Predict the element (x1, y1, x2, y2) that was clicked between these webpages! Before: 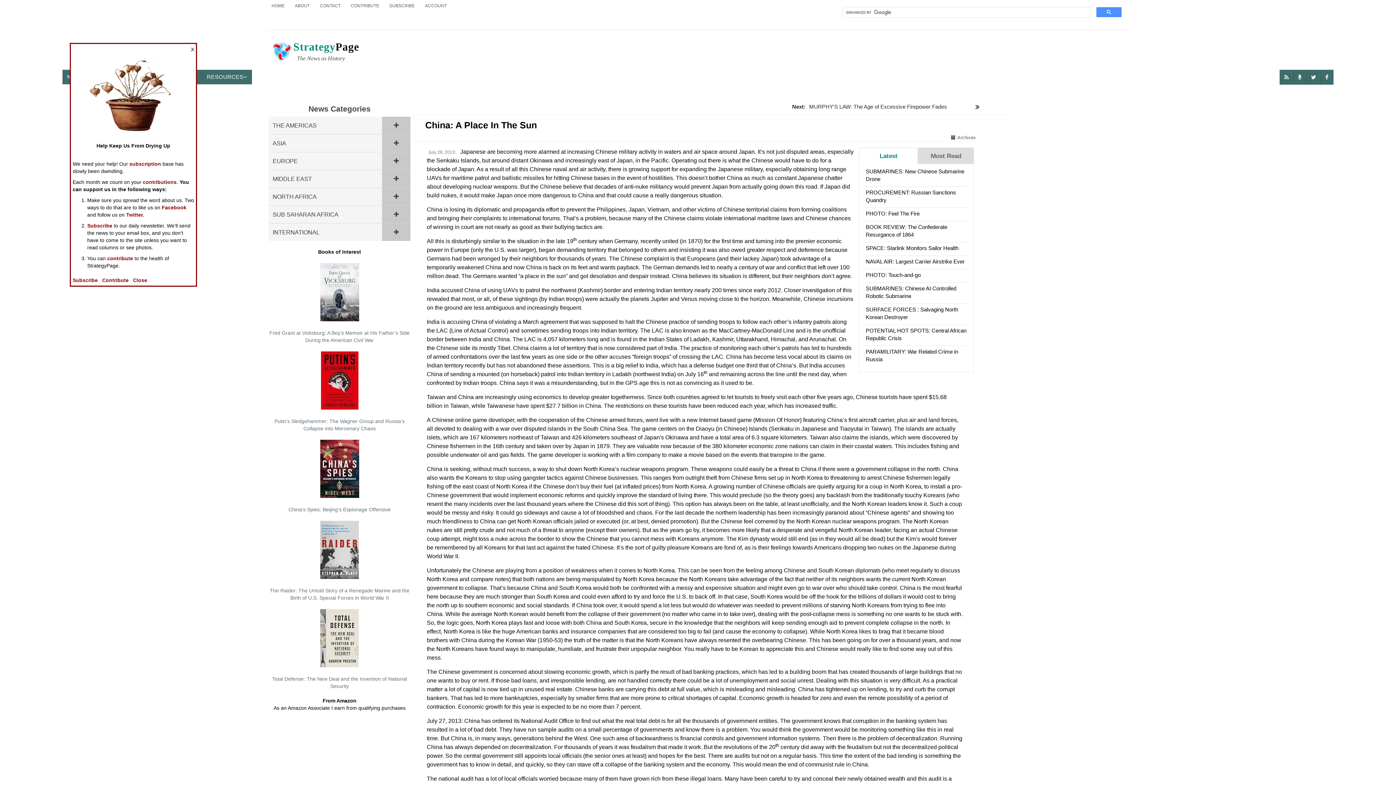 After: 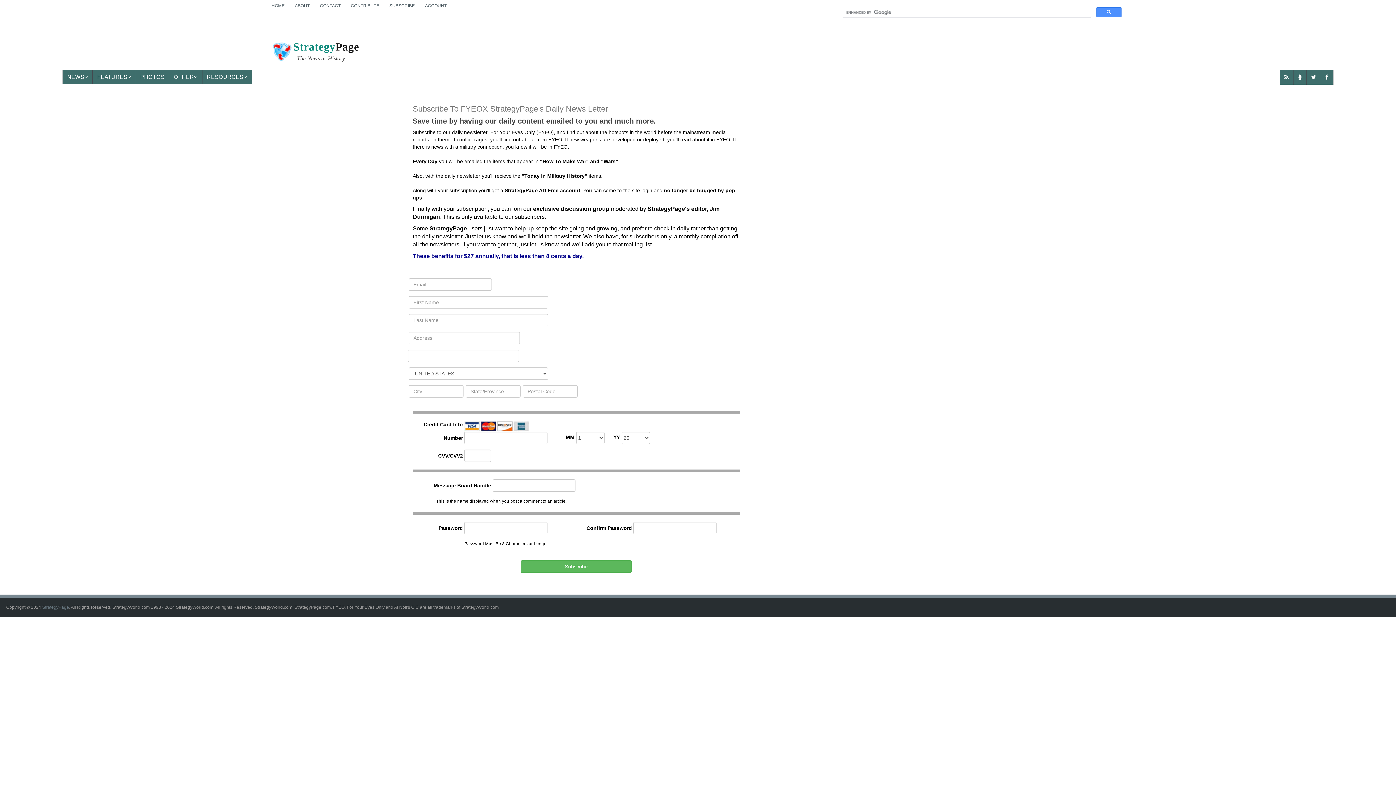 Action: bbox: (129, 161, 161, 166) label: subscription